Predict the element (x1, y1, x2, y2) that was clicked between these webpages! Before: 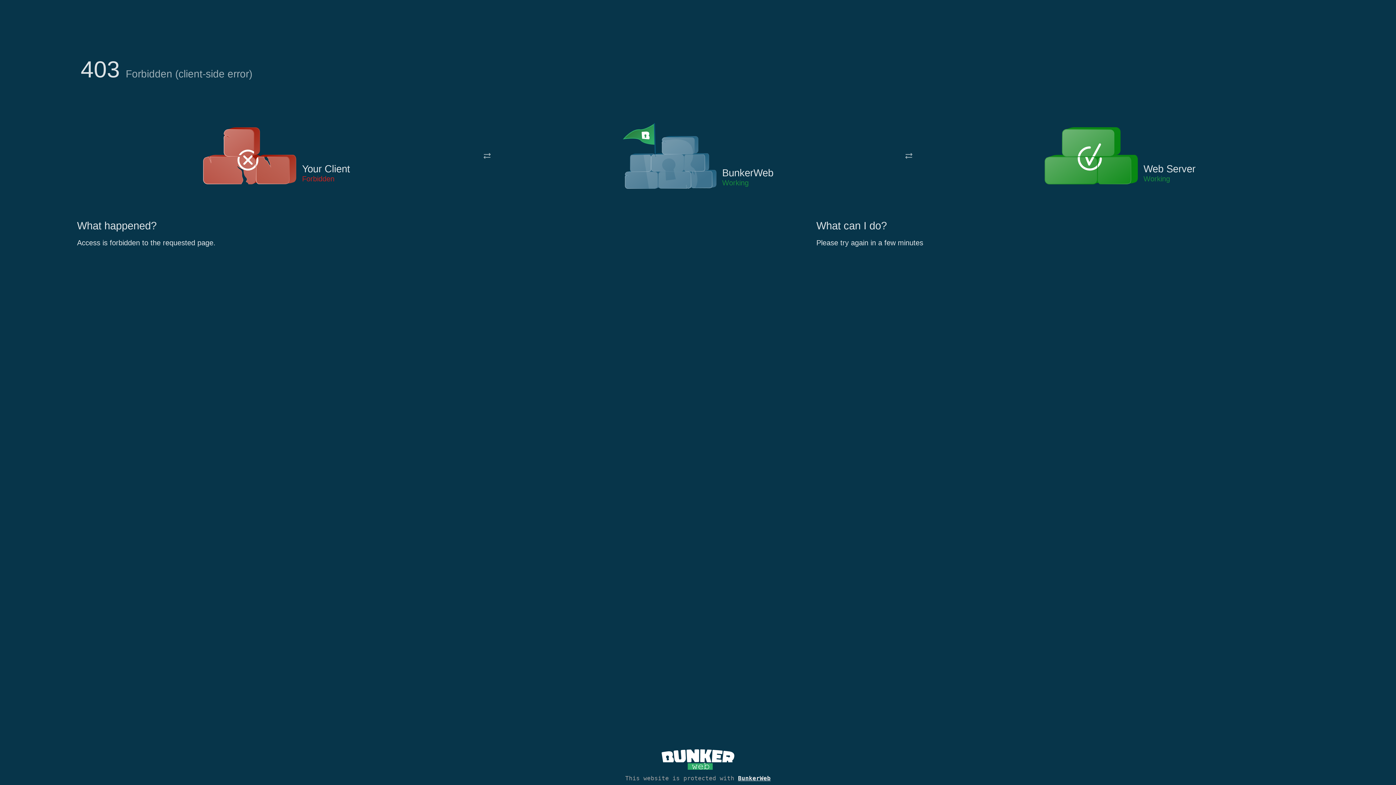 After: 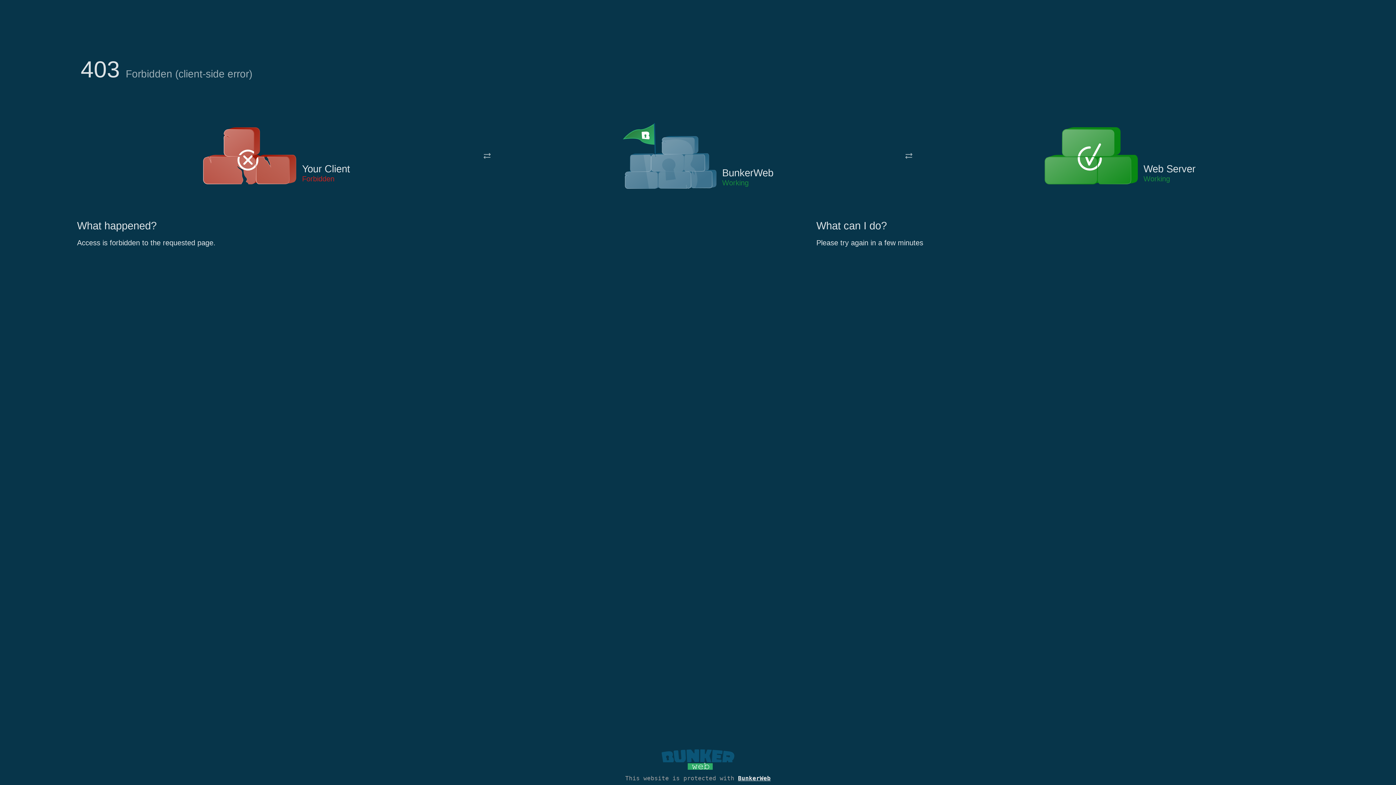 Action: bbox: (661, 765, 734, 773)